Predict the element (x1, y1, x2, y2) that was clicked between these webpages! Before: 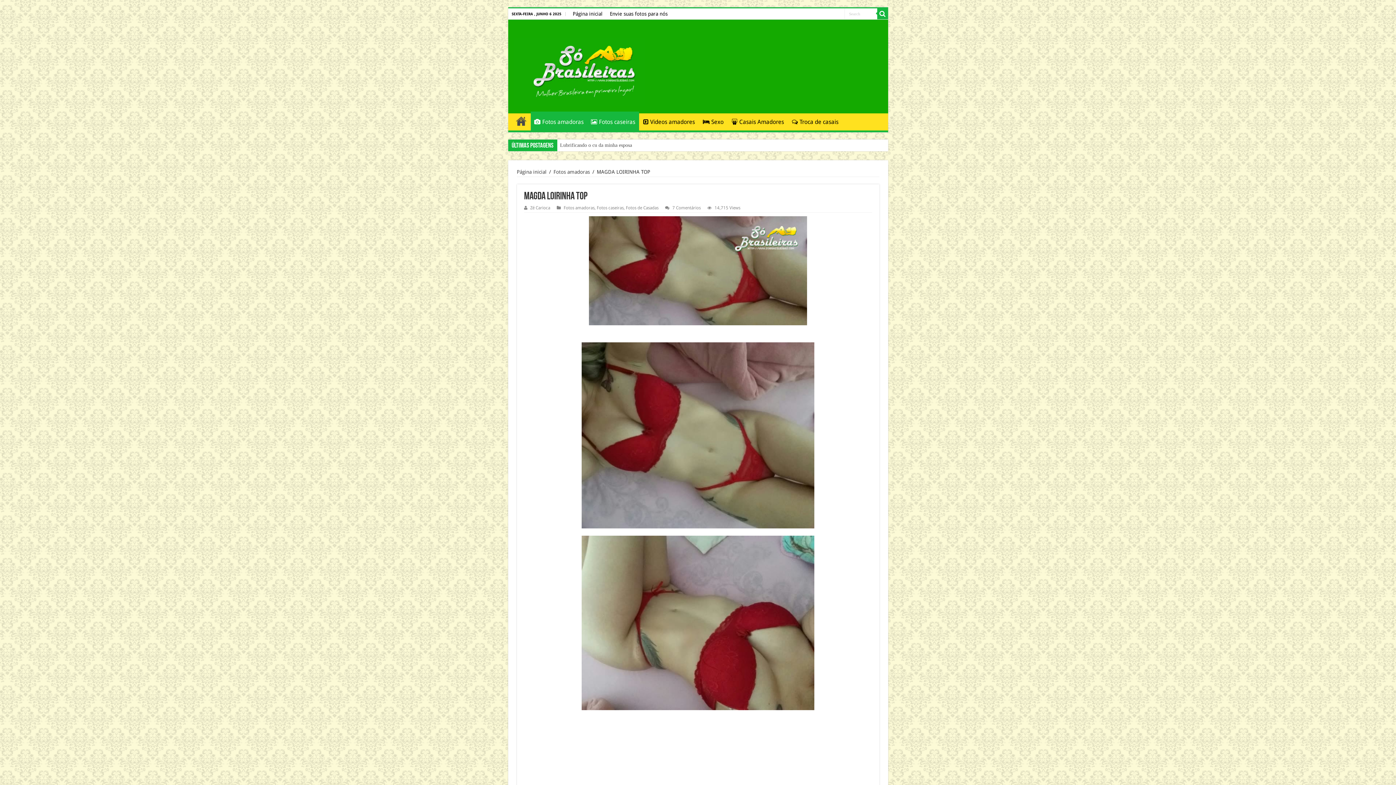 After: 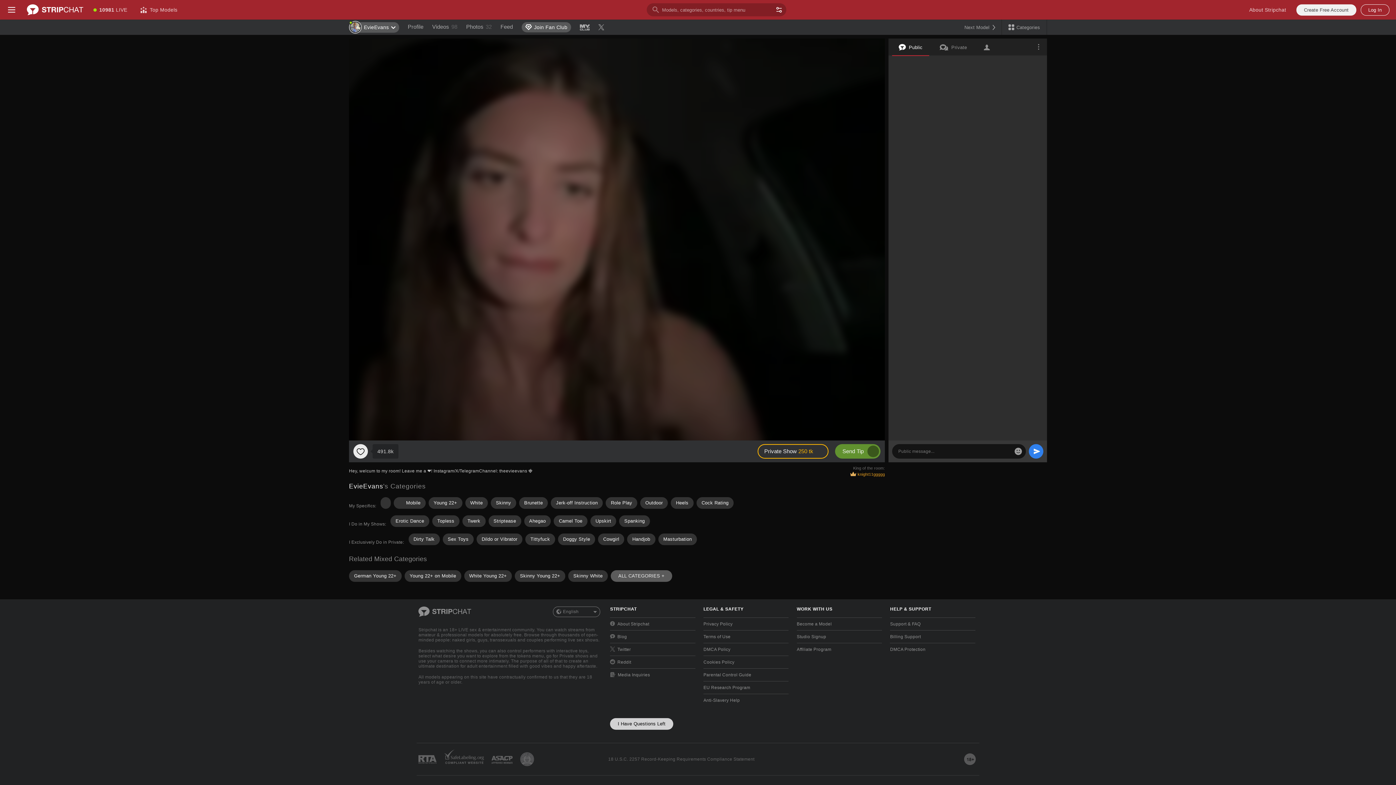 Action: bbox: (524, 216, 872, 325)